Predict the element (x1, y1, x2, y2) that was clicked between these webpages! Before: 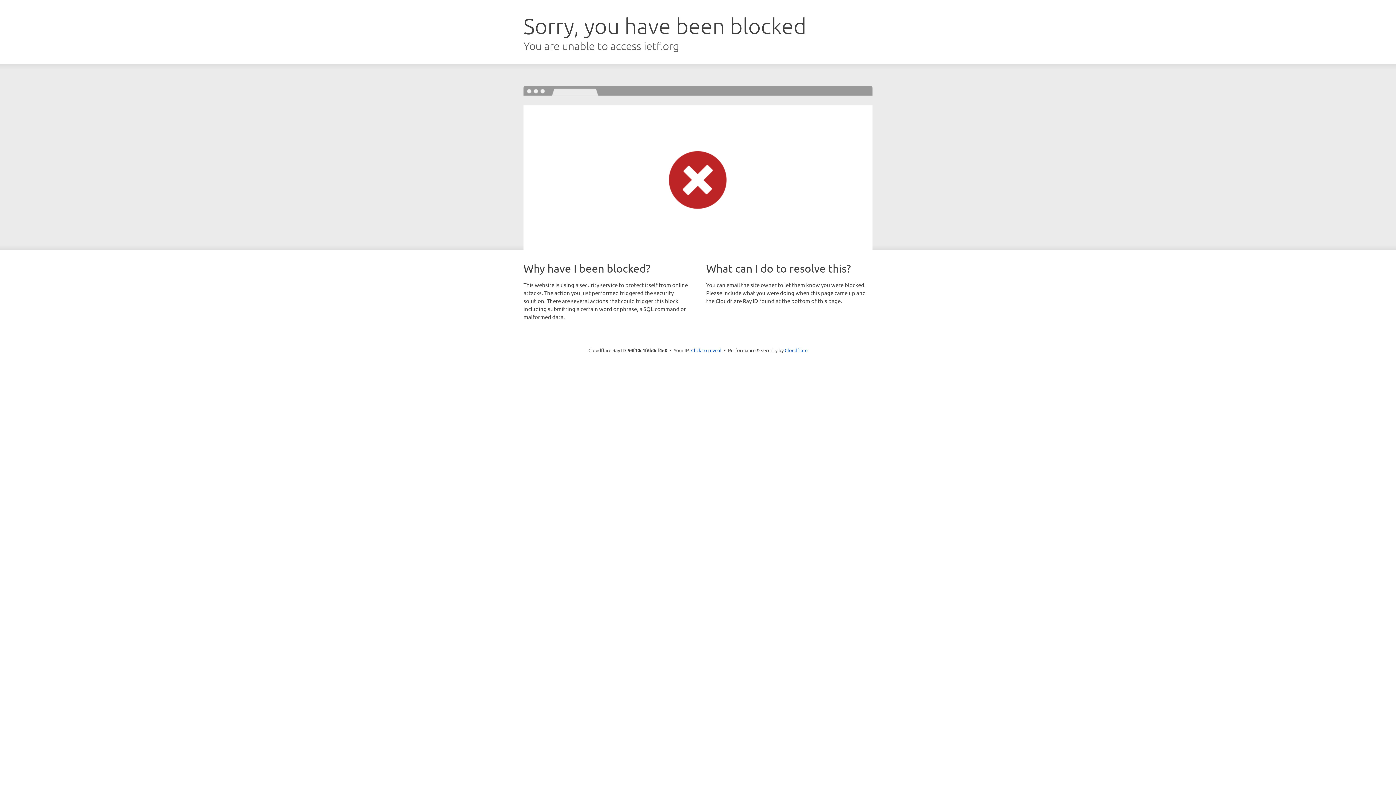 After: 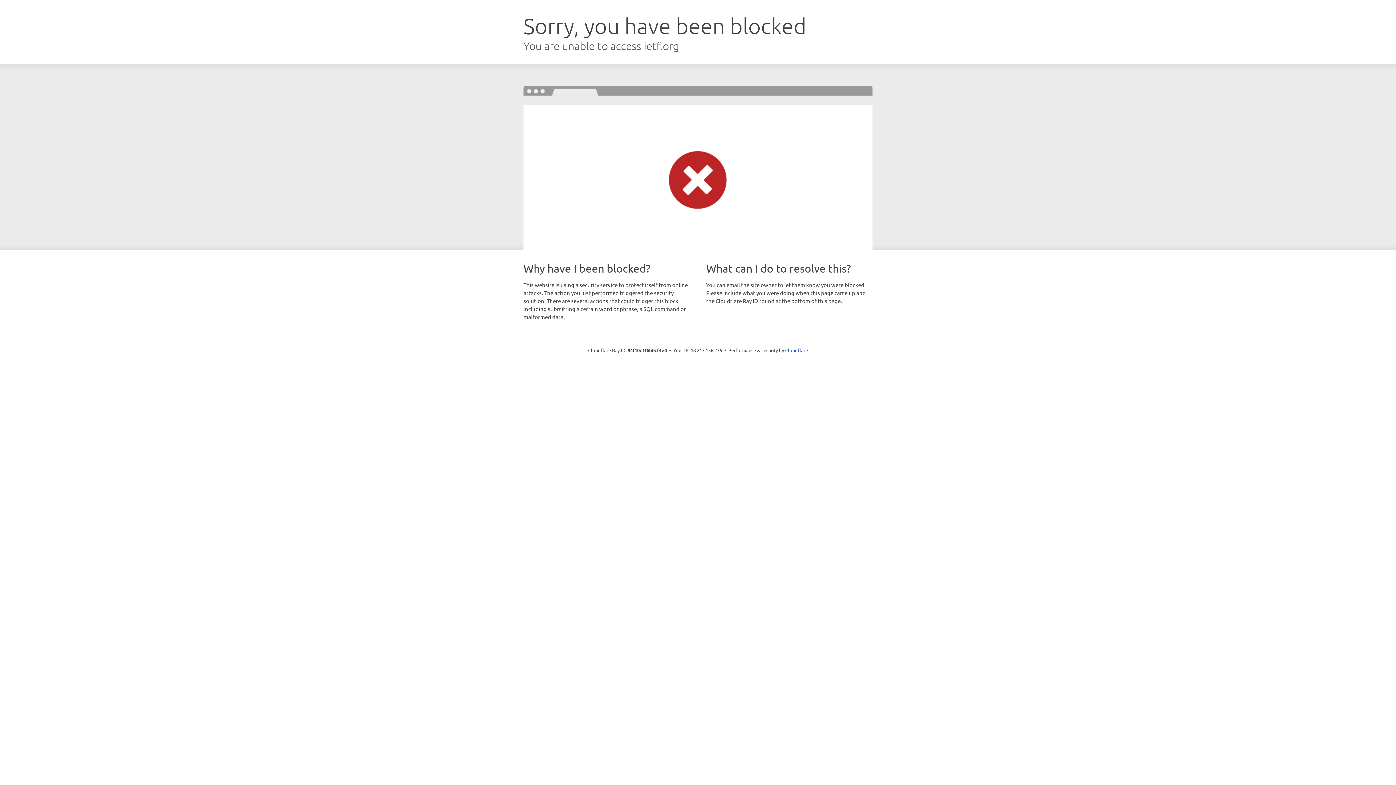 Action: bbox: (691, 346, 721, 353) label: Click to reveal